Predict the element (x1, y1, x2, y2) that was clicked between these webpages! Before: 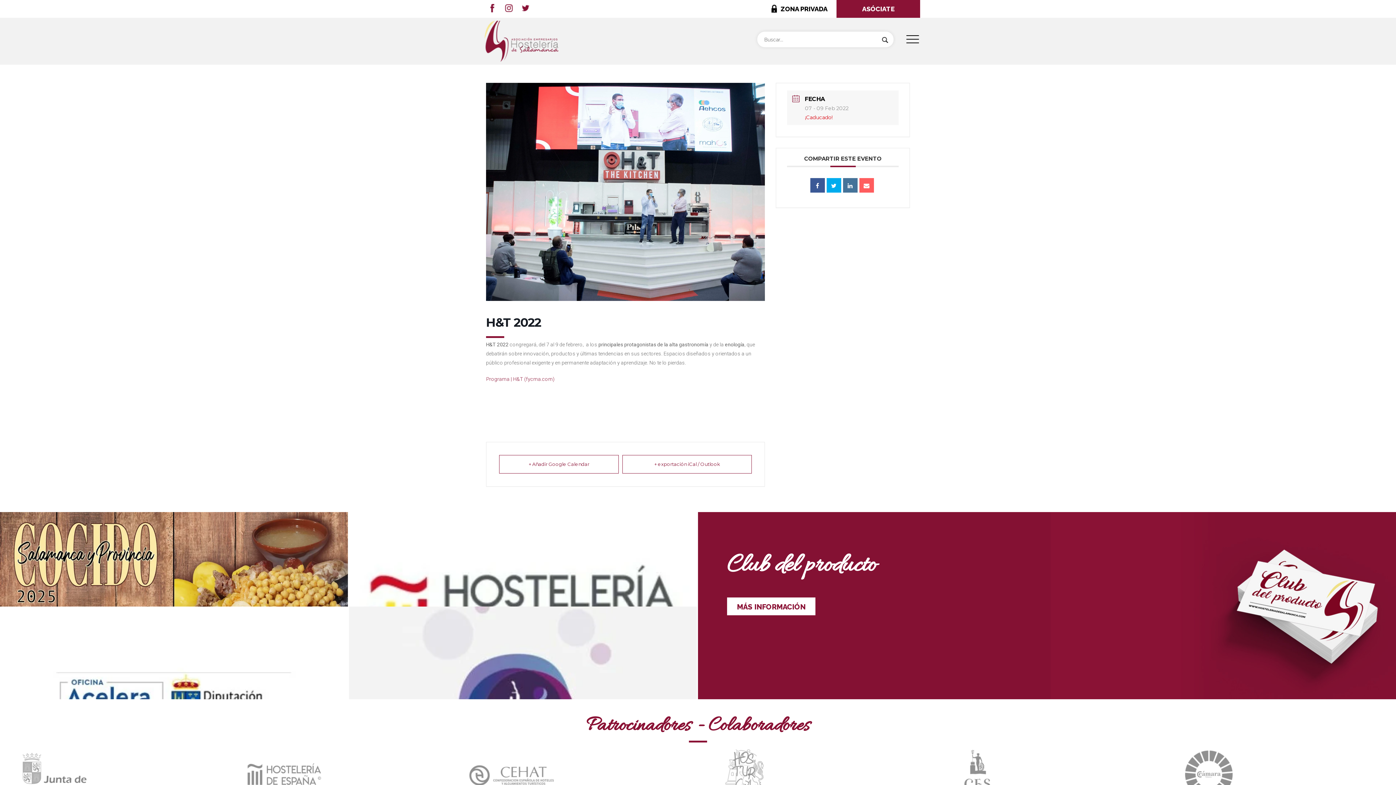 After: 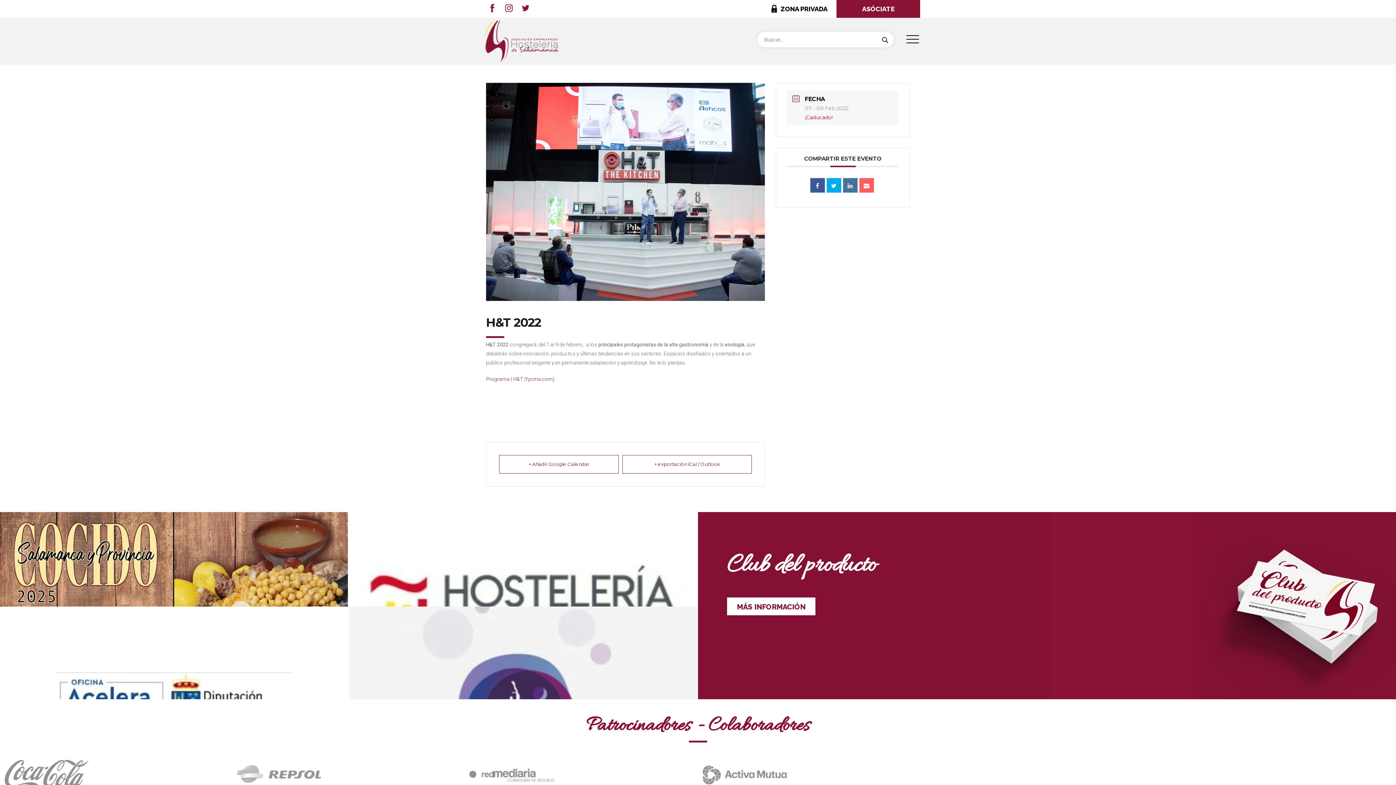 Action: bbox: (0, 594, 348, 601)